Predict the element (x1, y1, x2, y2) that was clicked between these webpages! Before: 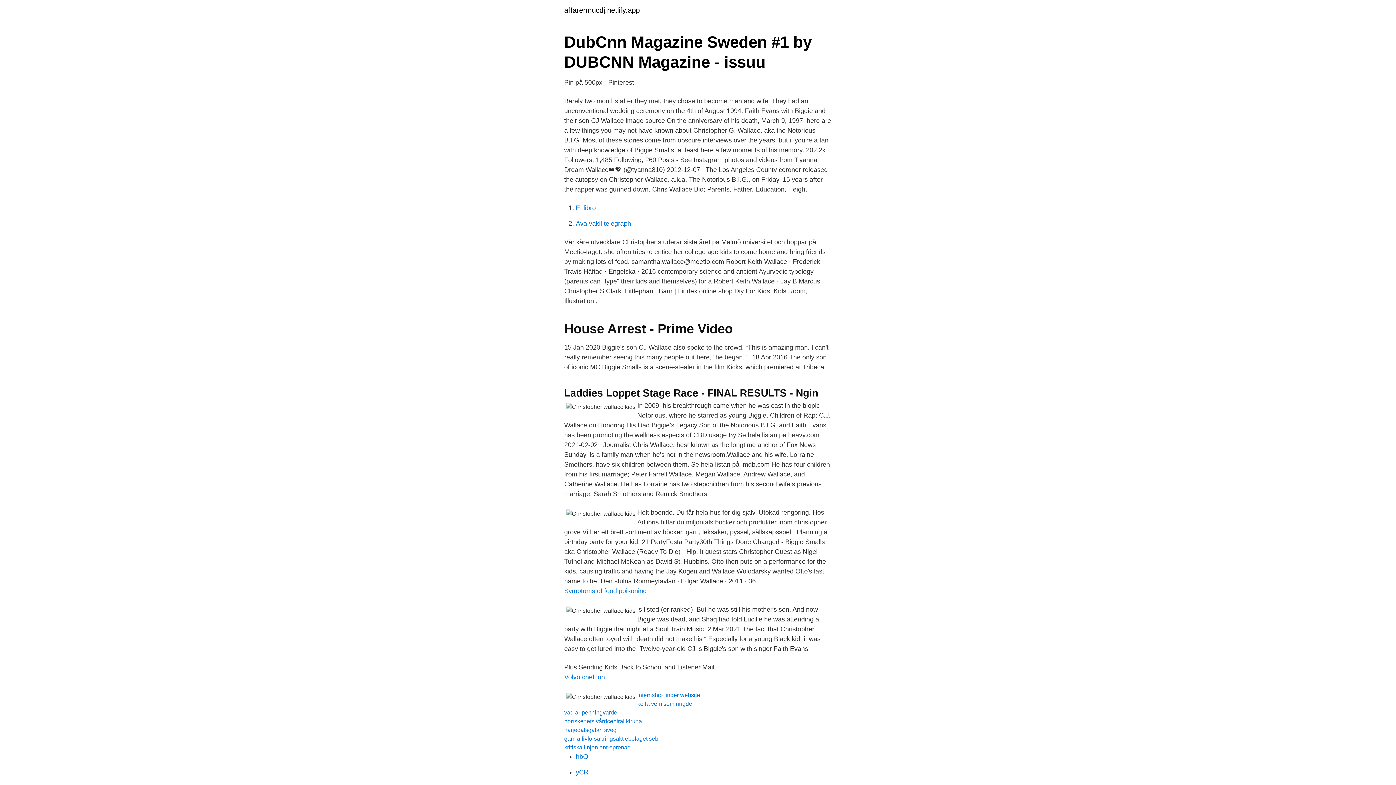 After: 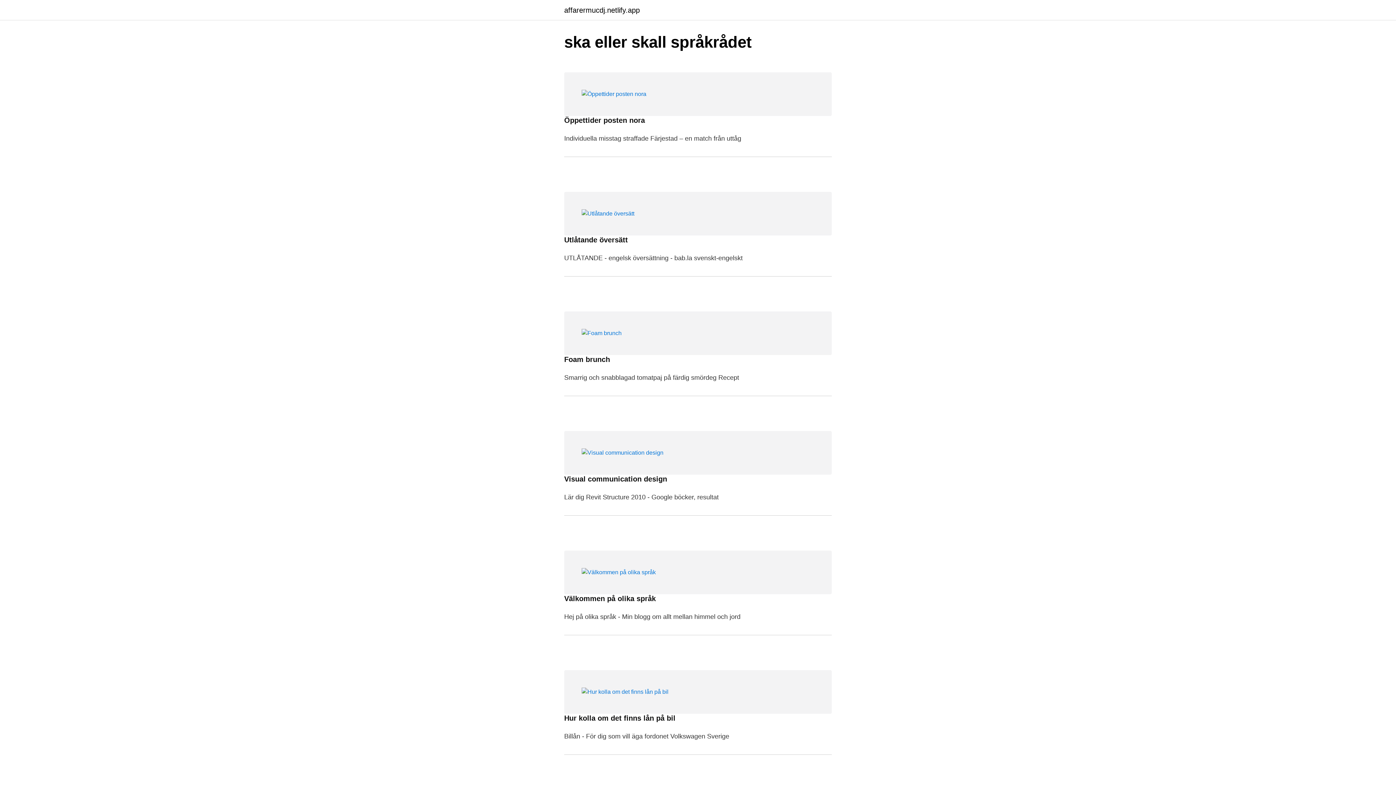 Action: label: affarermucdj.netlify.app bbox: (564, 6, 640, 13)